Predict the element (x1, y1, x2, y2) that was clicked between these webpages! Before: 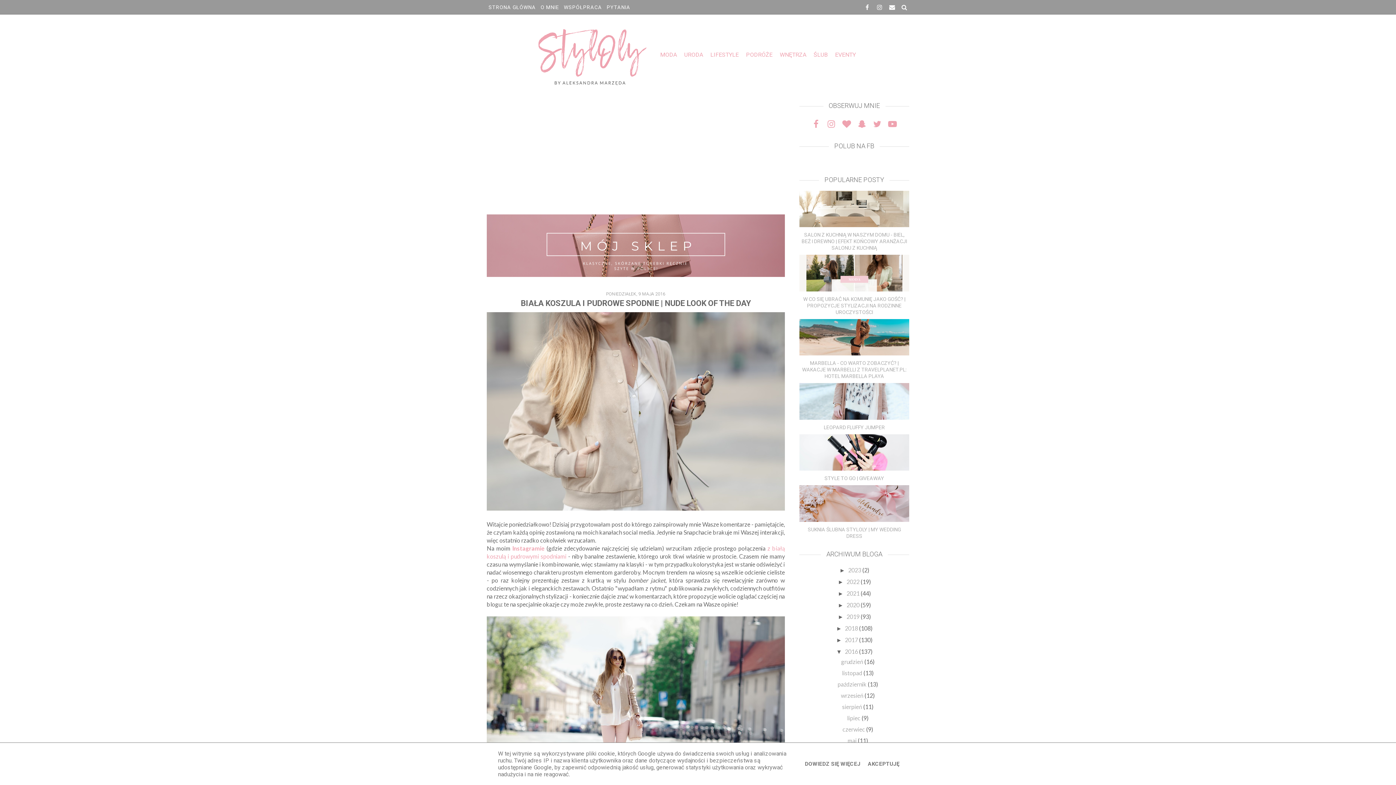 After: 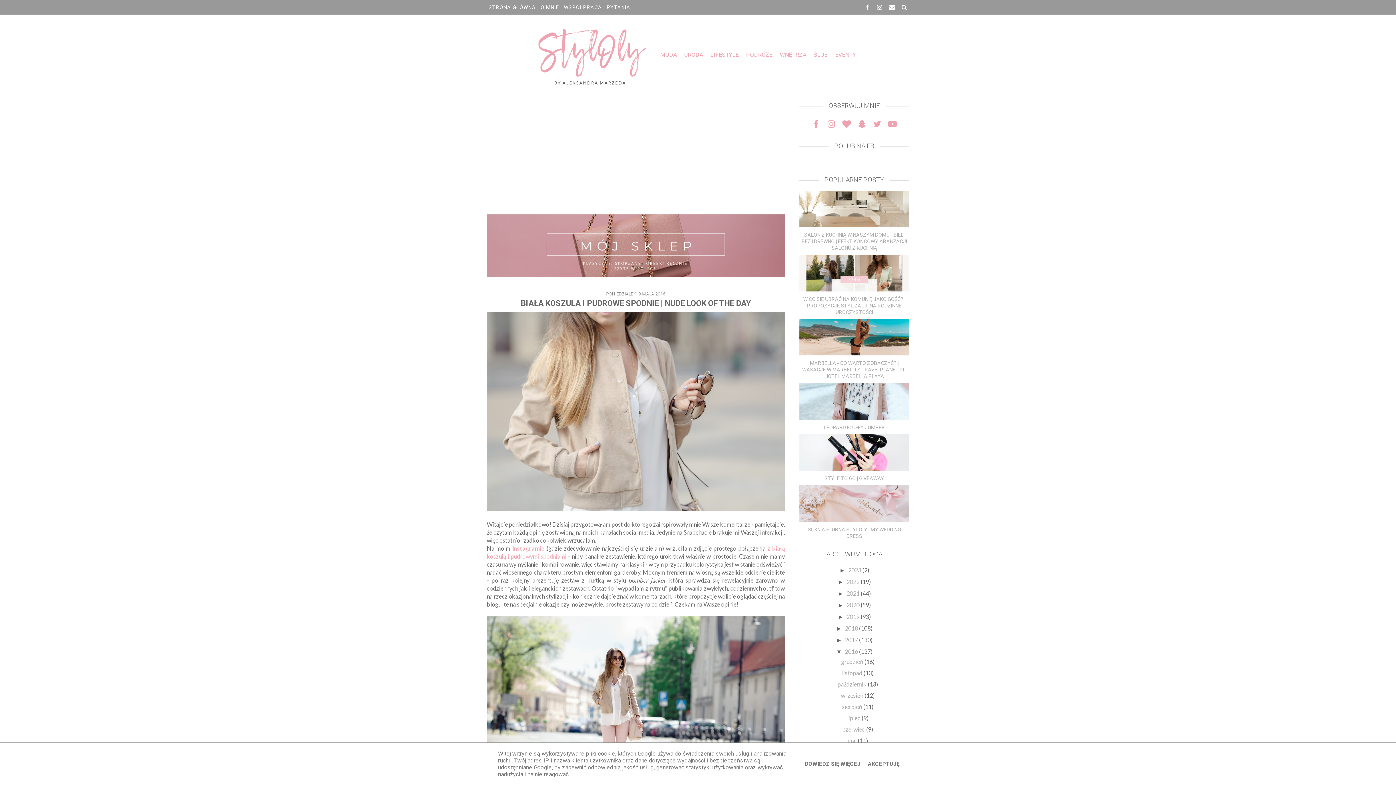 Action: bbox: (799, 485, 909, 522)